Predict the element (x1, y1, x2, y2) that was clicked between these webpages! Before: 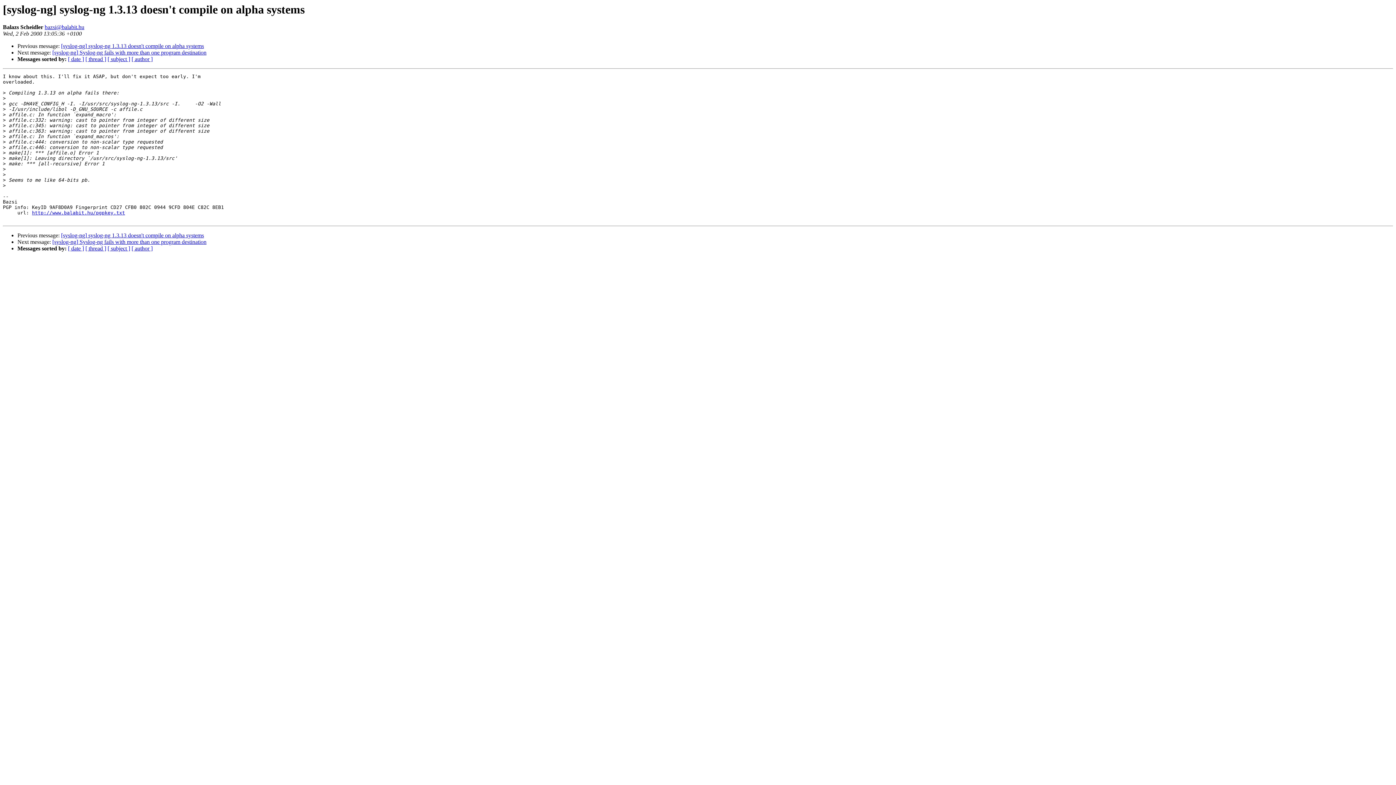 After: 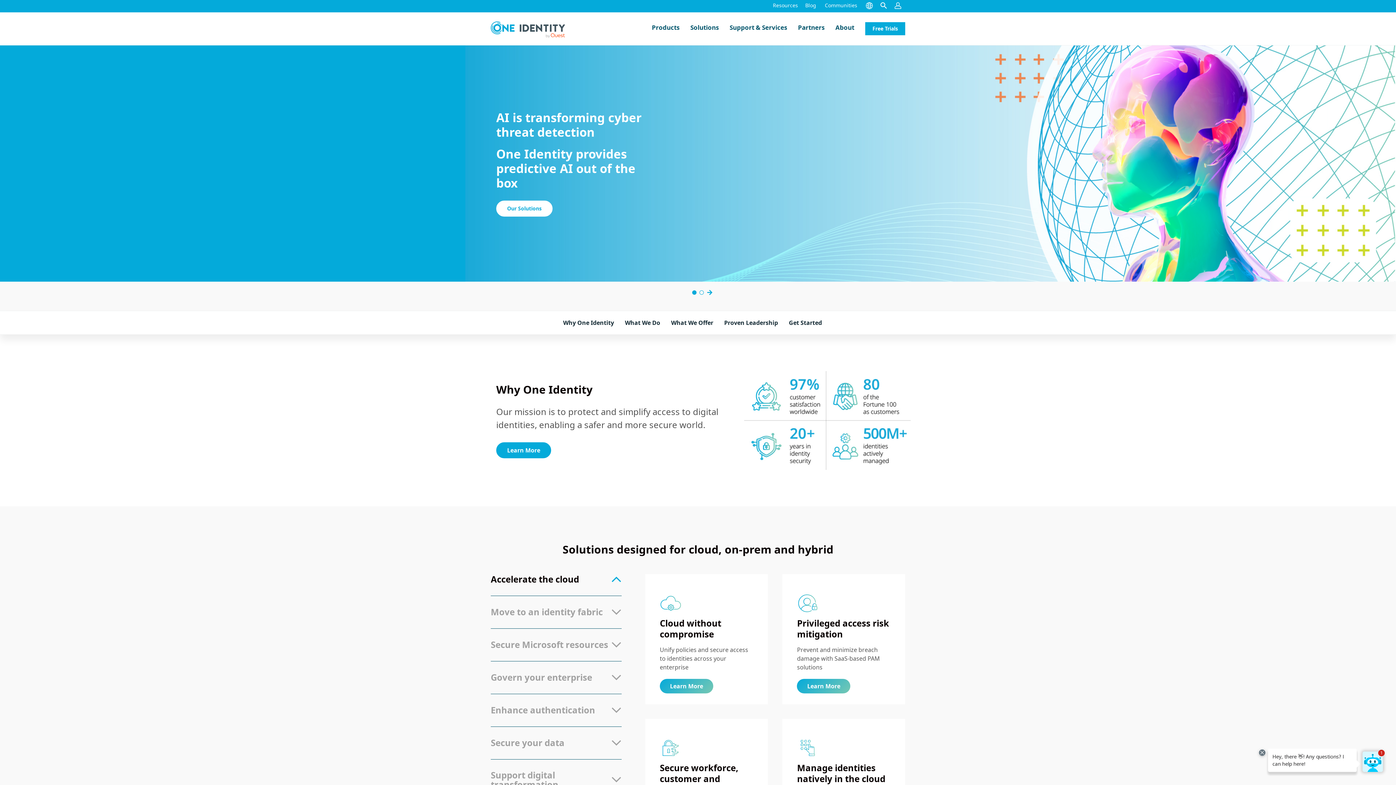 Action: label: http://www.balabit.hu/pgpkey.txt bbox: (32, 210, 125, 215)